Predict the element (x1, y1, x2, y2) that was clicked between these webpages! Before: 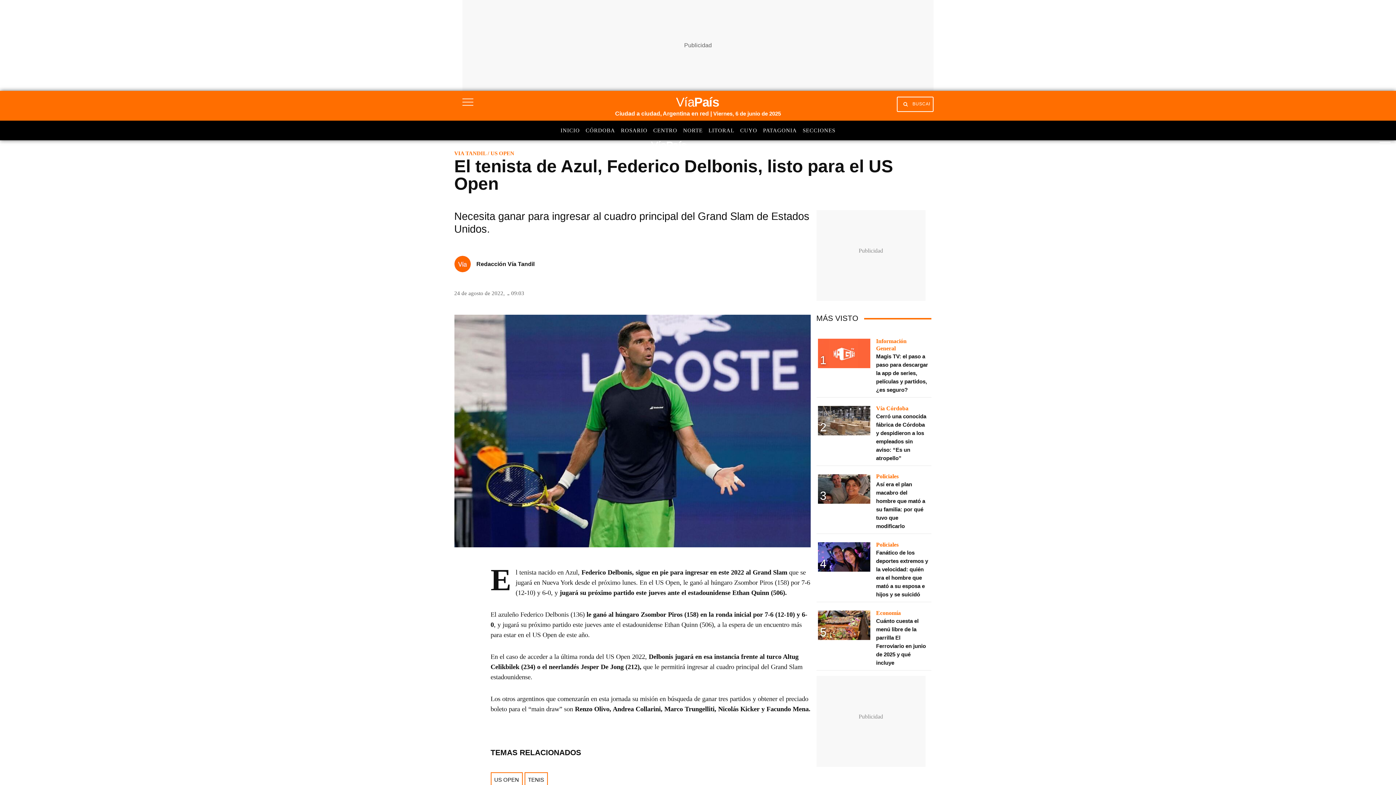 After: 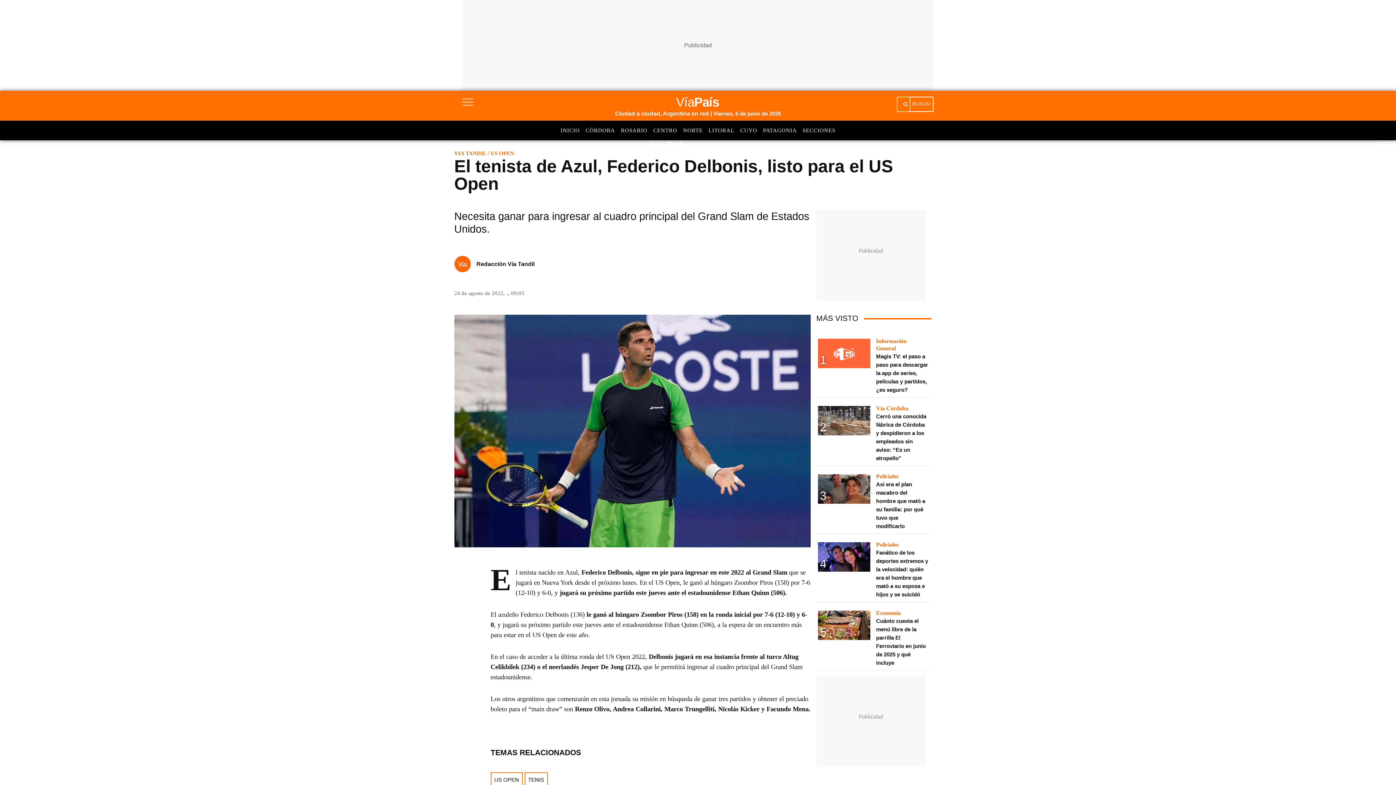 Action: bbox: (897, 97, 909, 111)